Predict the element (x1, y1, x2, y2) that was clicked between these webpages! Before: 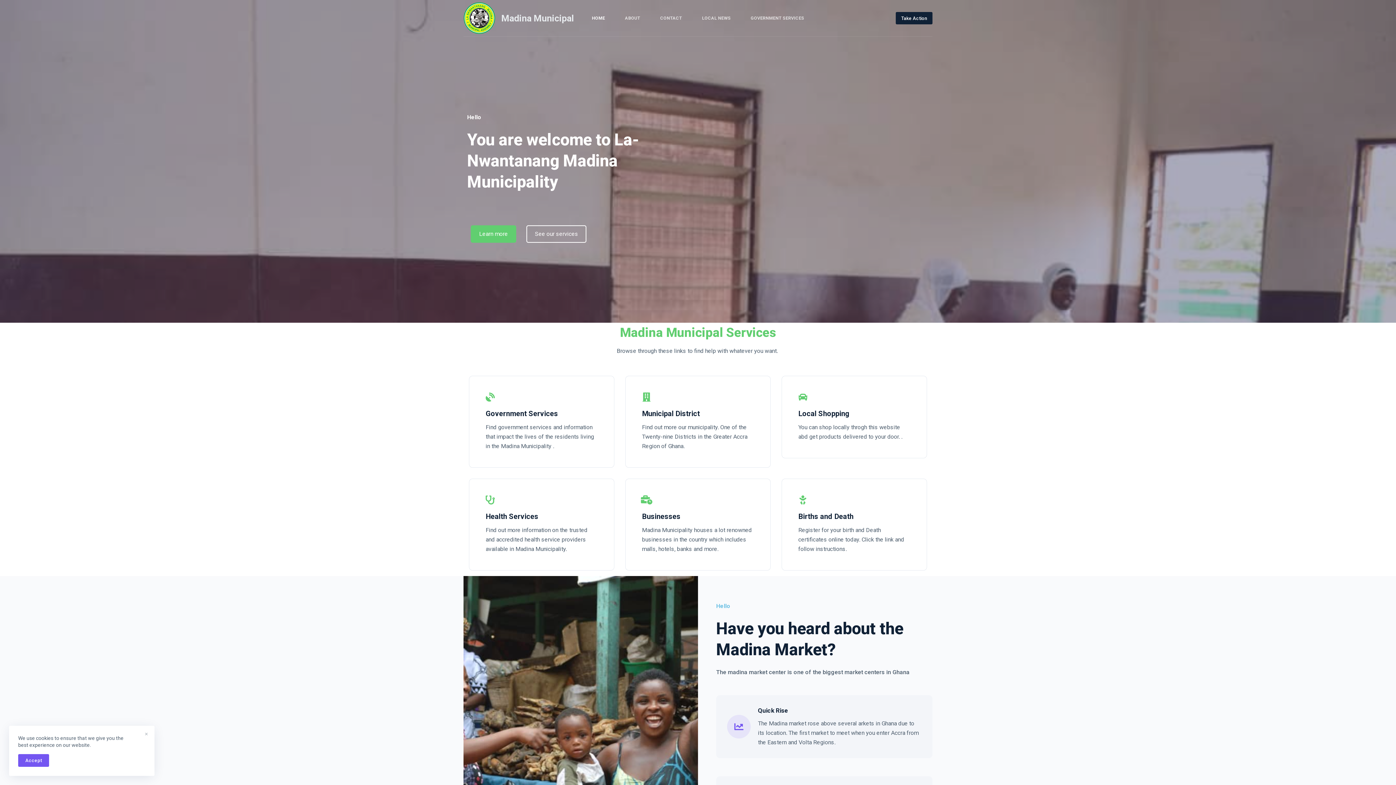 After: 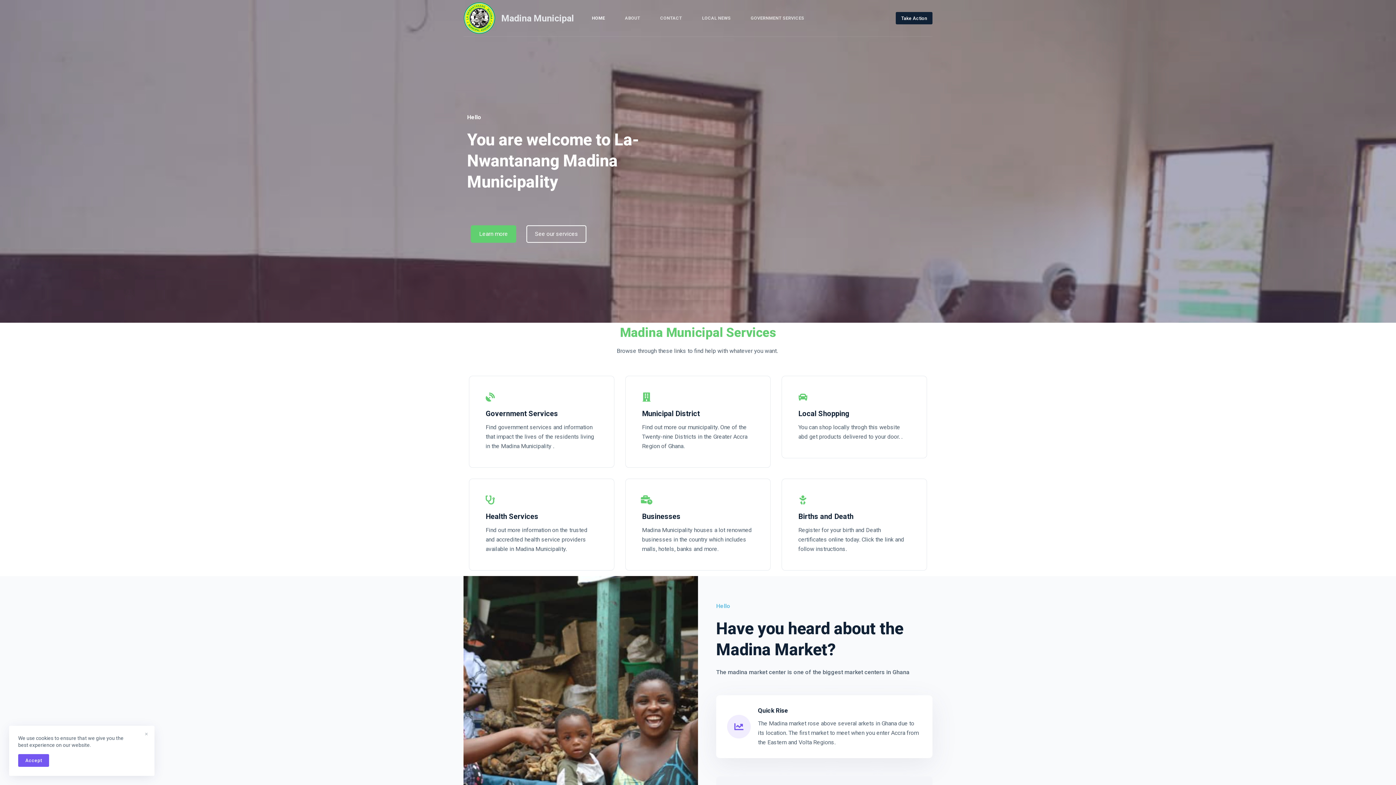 Action: bbox: (758, 707, 788, 714) label: Quick Rise